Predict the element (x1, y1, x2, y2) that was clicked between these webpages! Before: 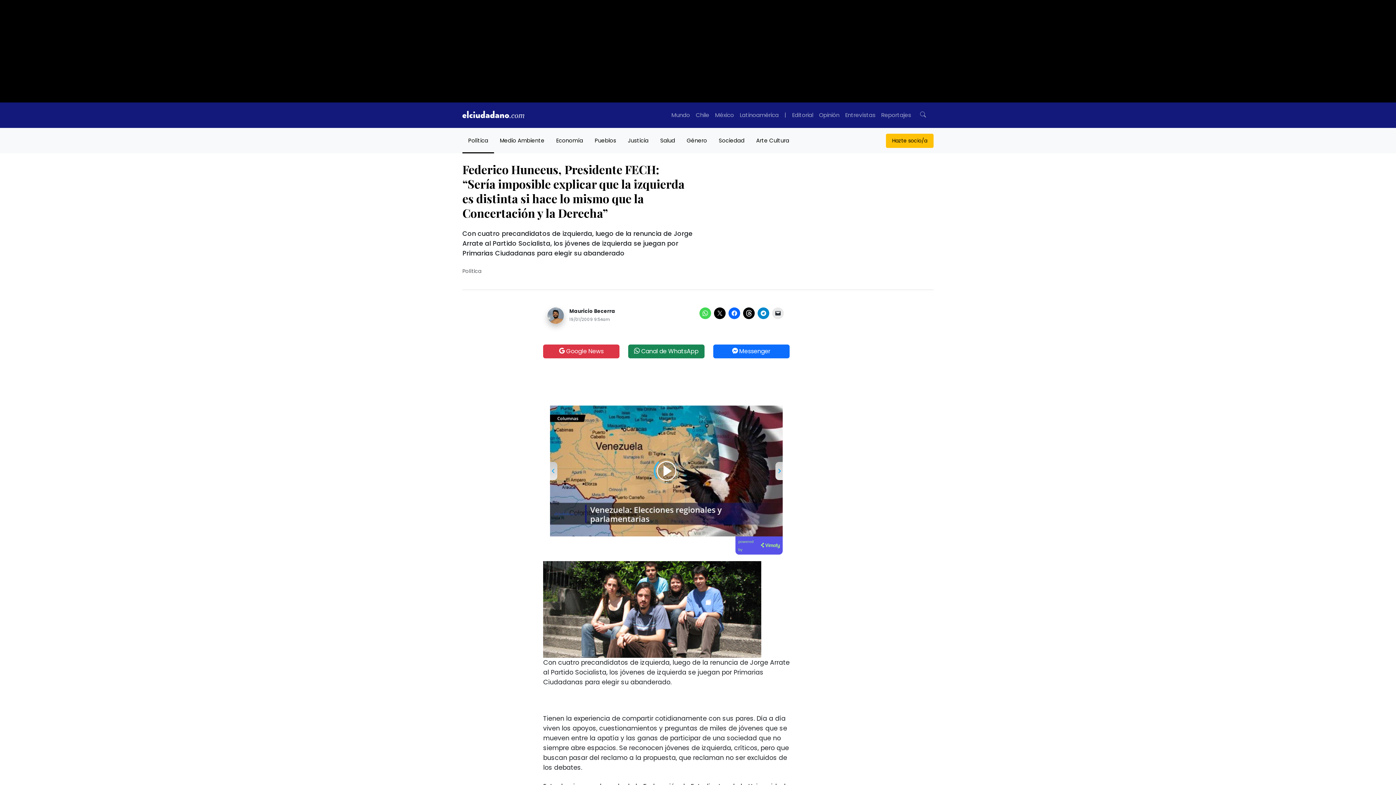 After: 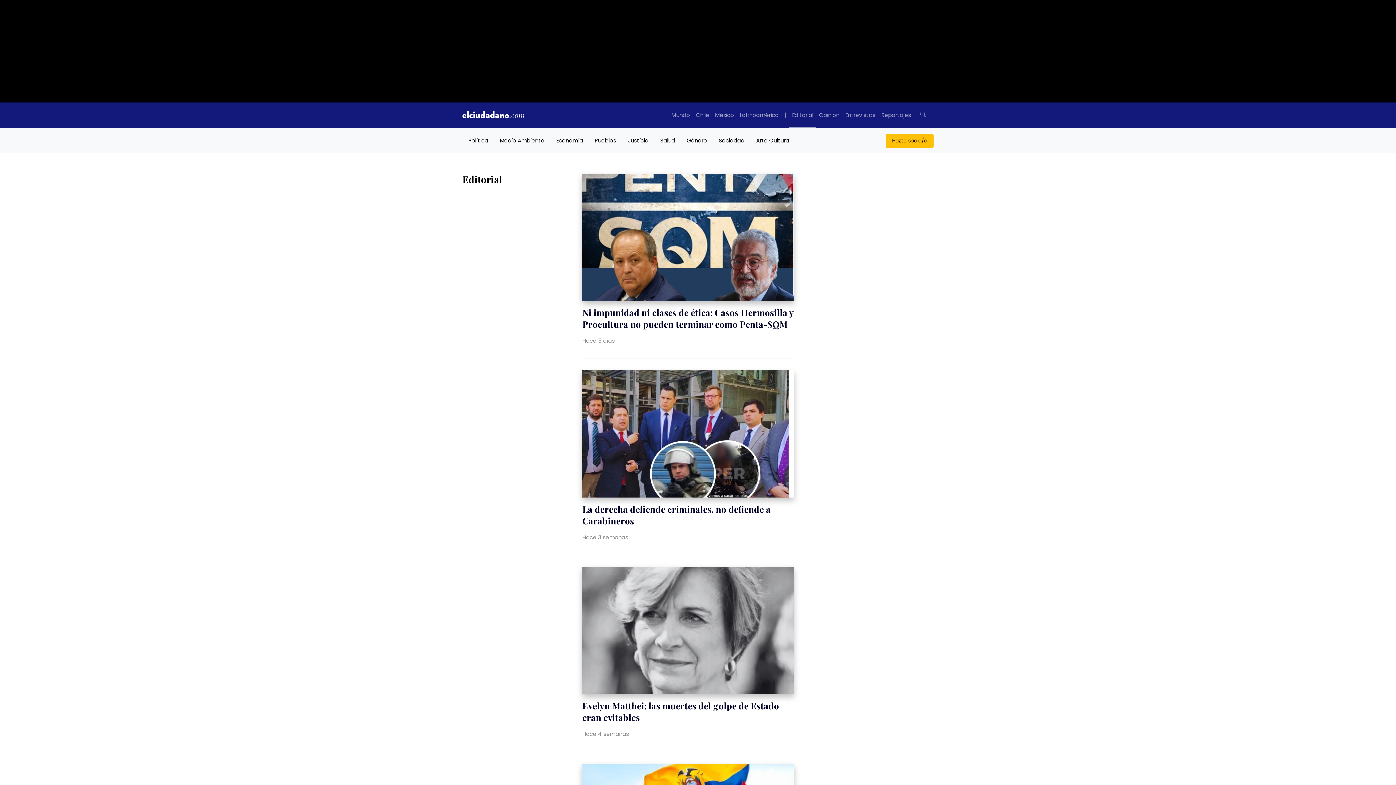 Action: bbox: (789, 102, 816, 128) label: Editorial